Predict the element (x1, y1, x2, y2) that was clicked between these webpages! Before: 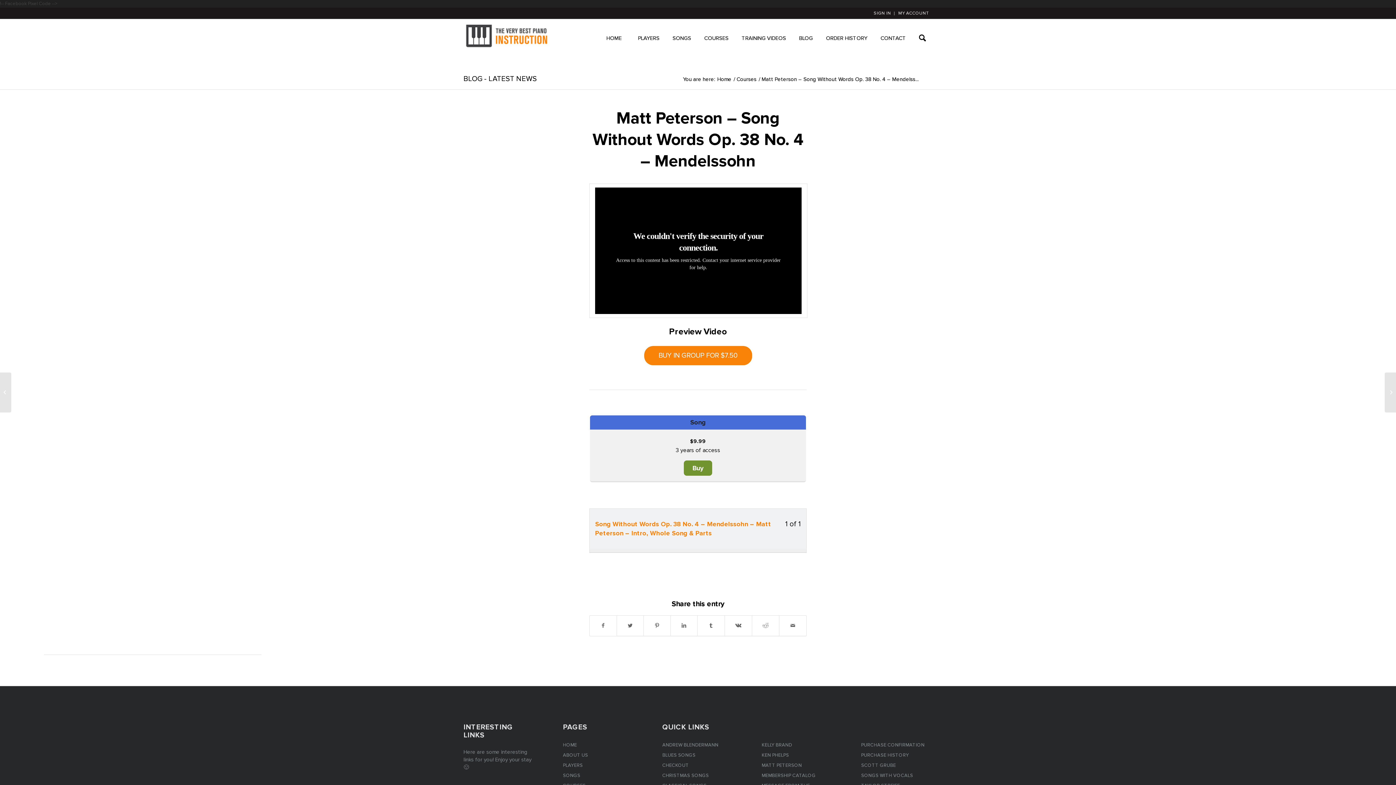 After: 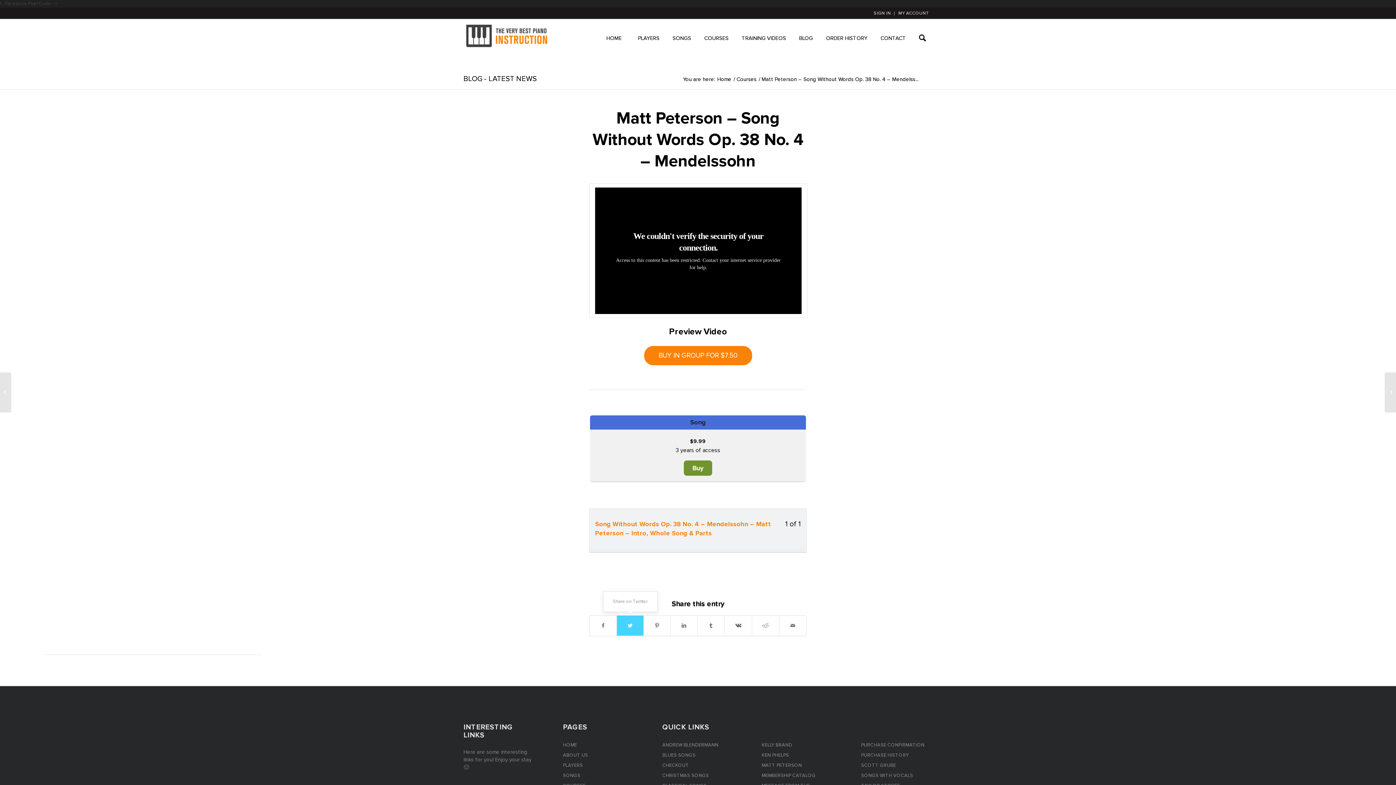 Action: bbox: (617, 616, 643, 636) label: Share on Twitter